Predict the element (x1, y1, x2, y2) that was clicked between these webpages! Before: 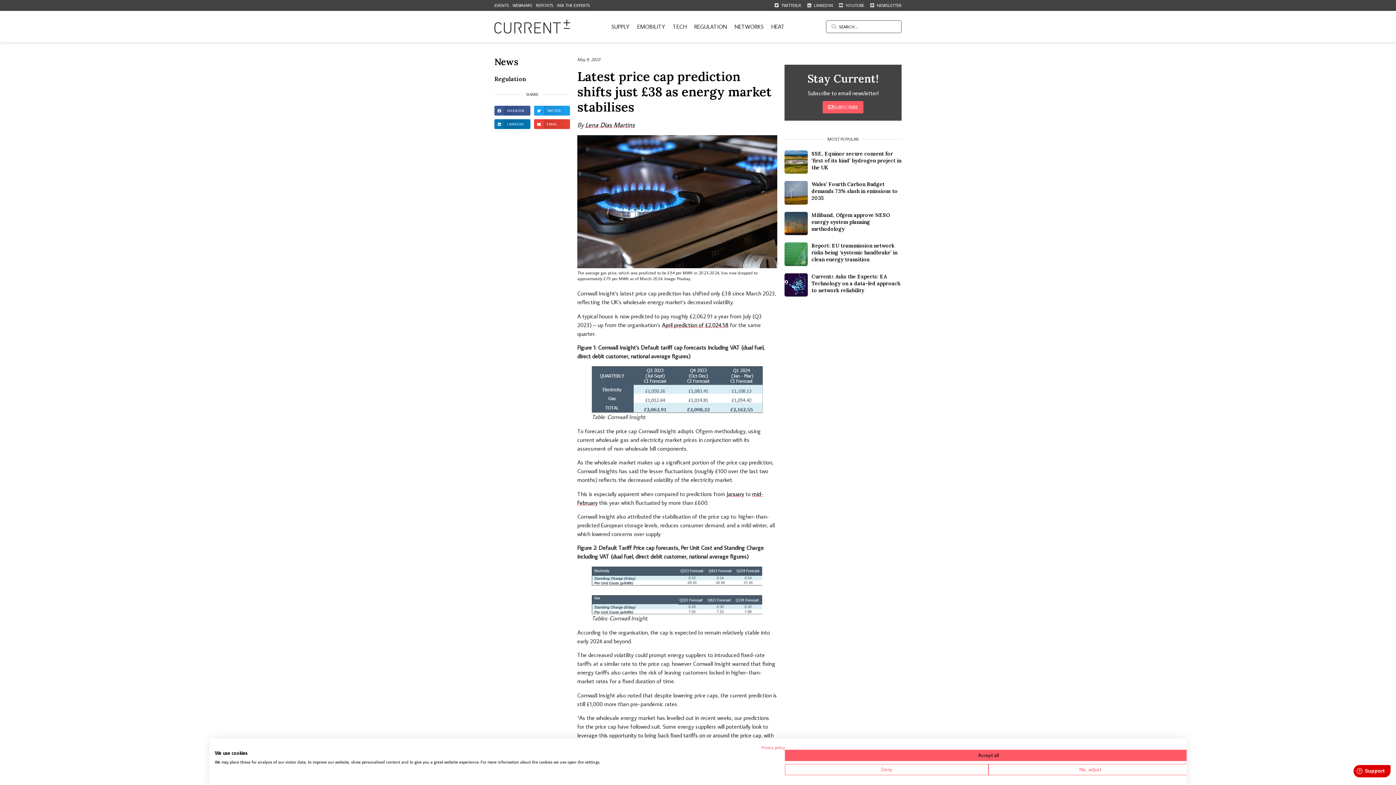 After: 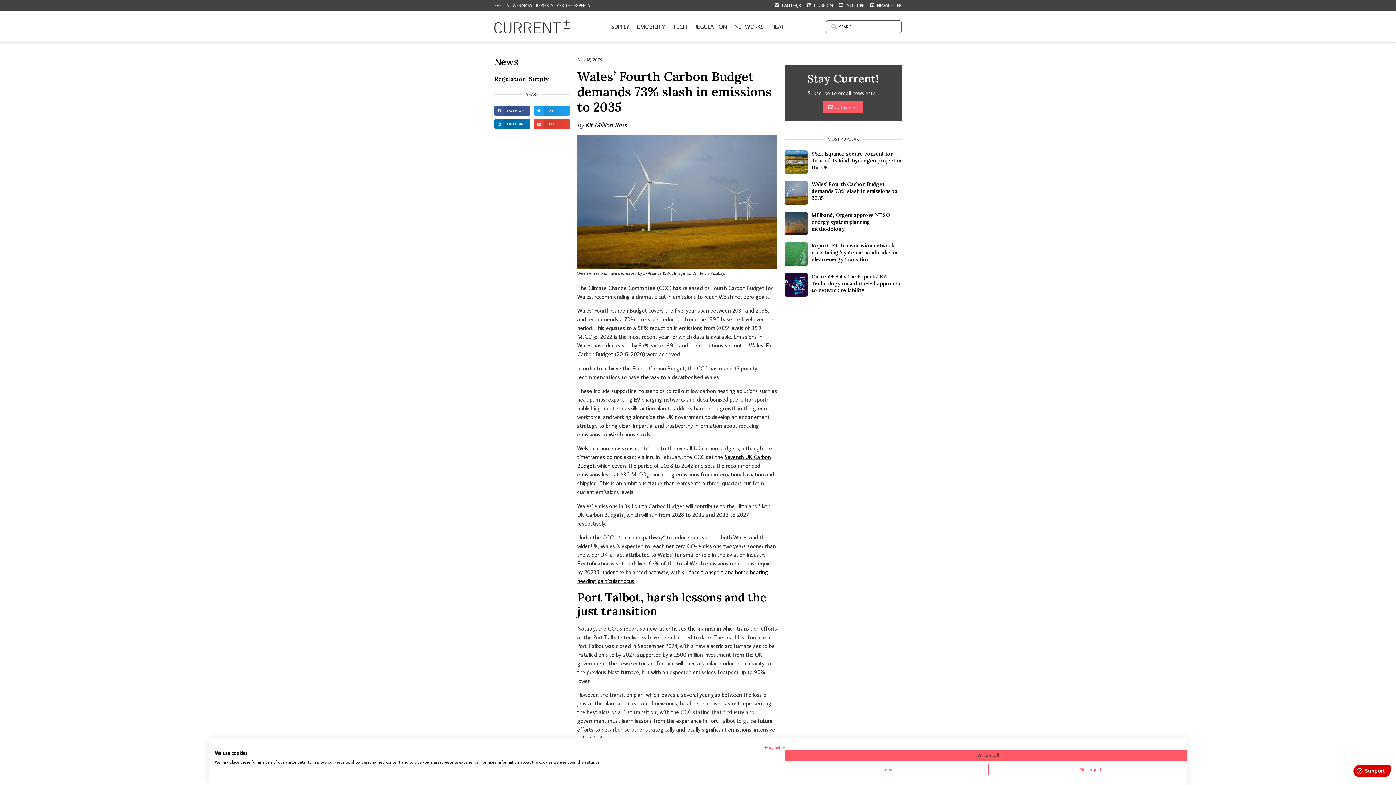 Action: bbox: (811, 181, 897, 201) label: Wales’ Fourth Carbon Budget demands 73% slash in emissions to 2035